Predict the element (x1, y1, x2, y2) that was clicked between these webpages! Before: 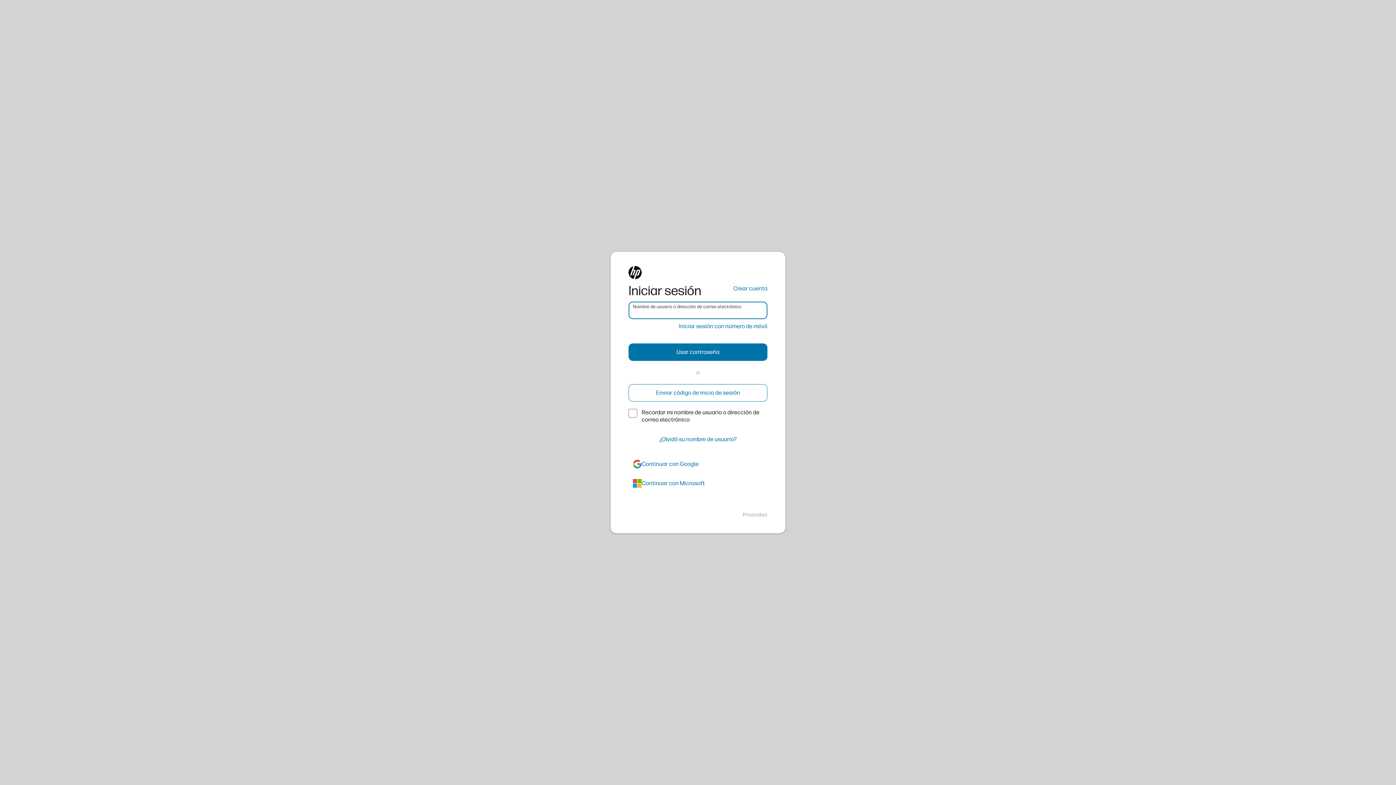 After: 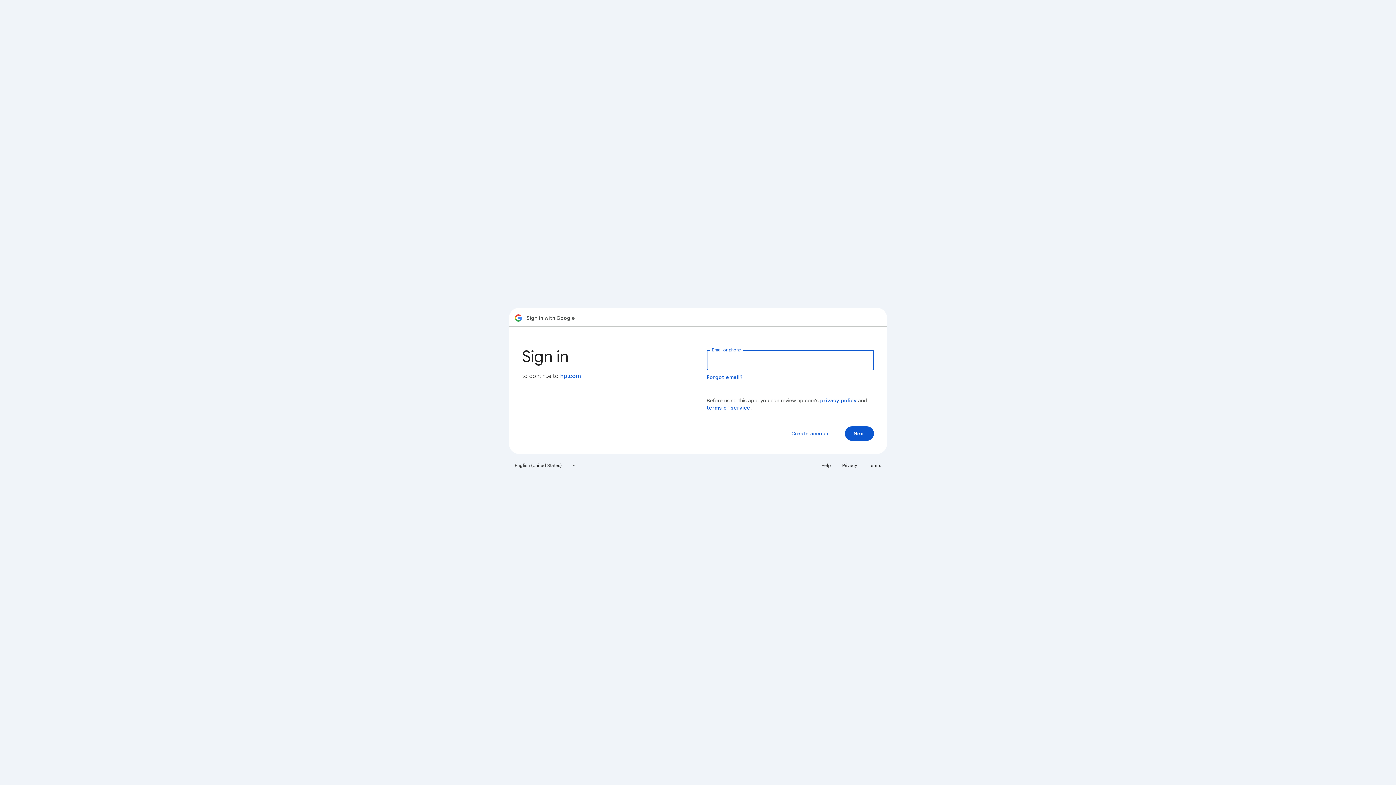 Action: label: google bbox: (628, 455, 767, 473)